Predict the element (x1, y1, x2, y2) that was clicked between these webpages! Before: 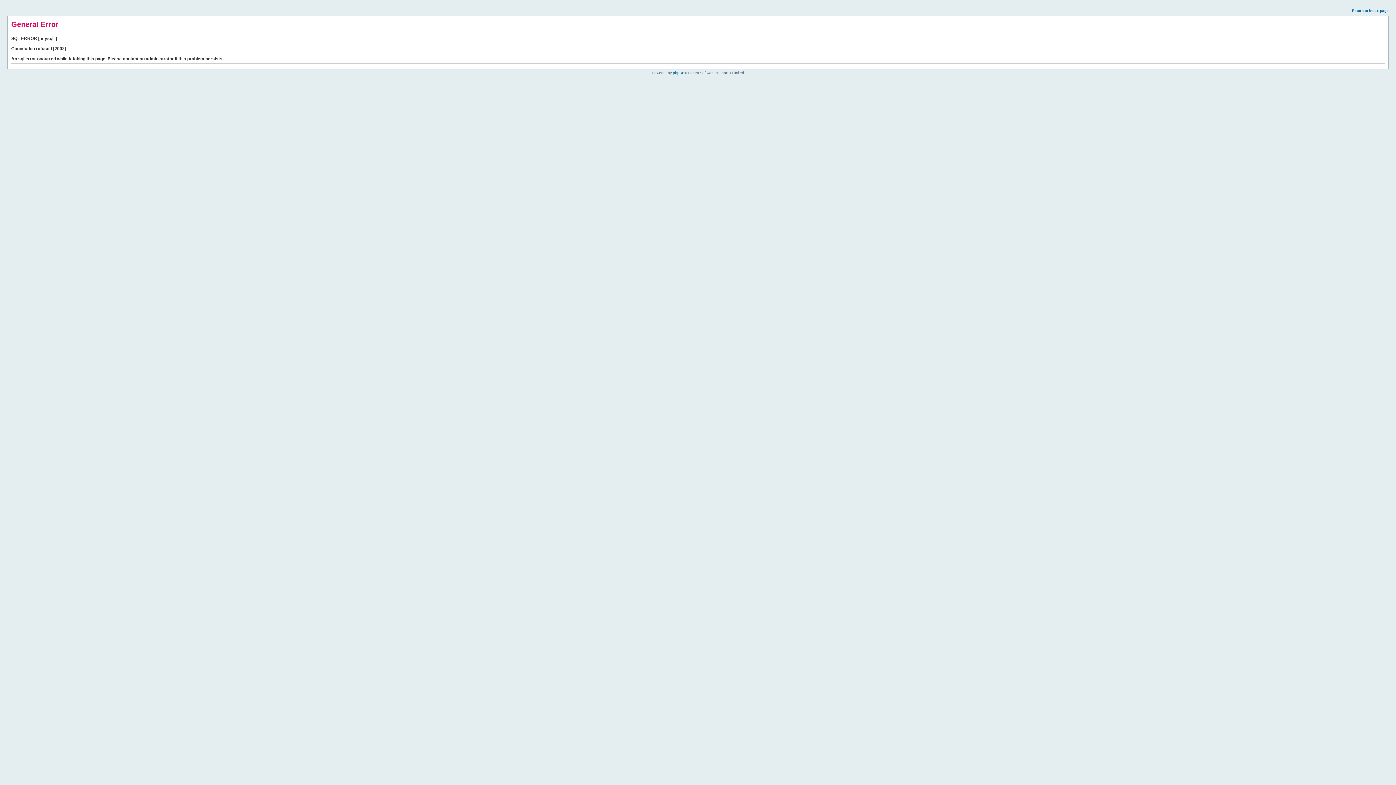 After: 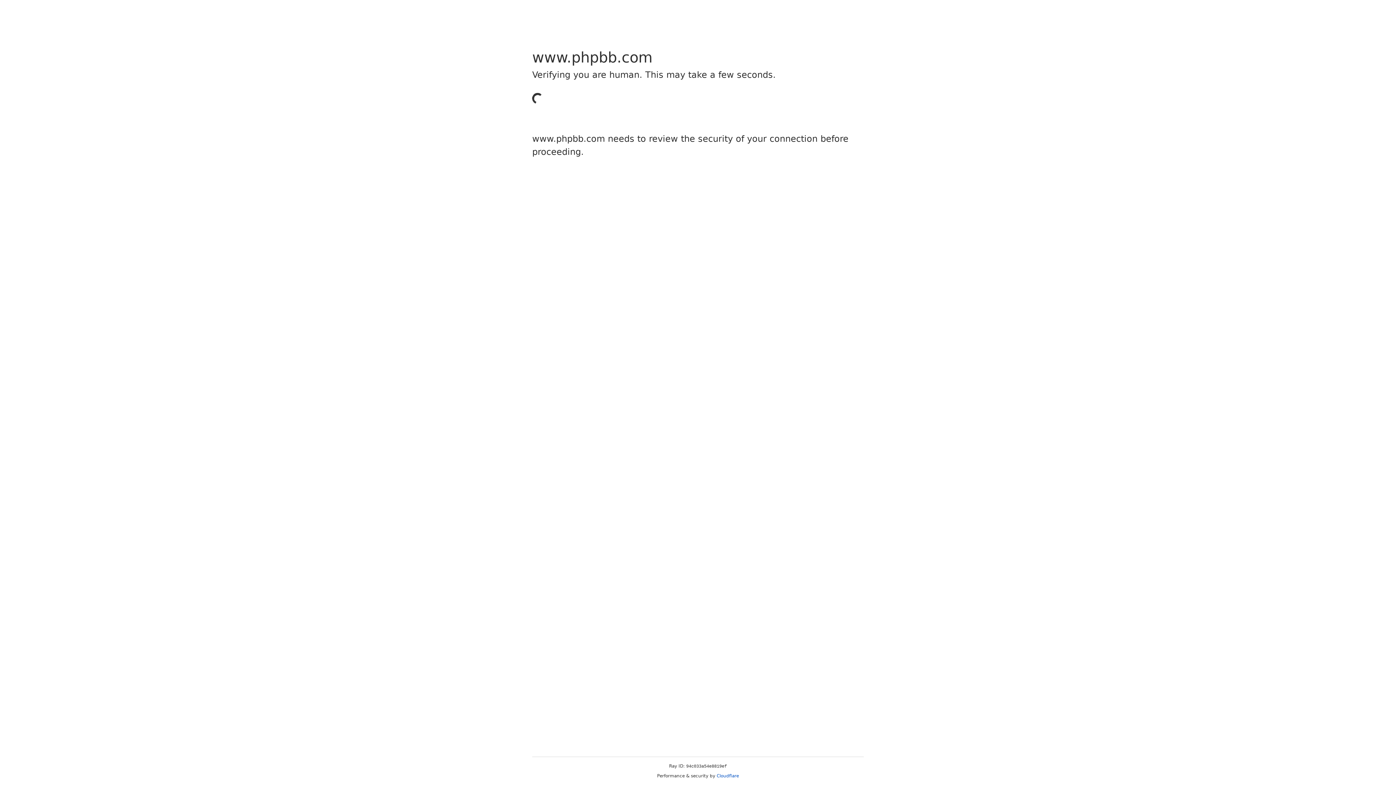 Action: label: phpBB bbox: (673, 70, 684, 74)